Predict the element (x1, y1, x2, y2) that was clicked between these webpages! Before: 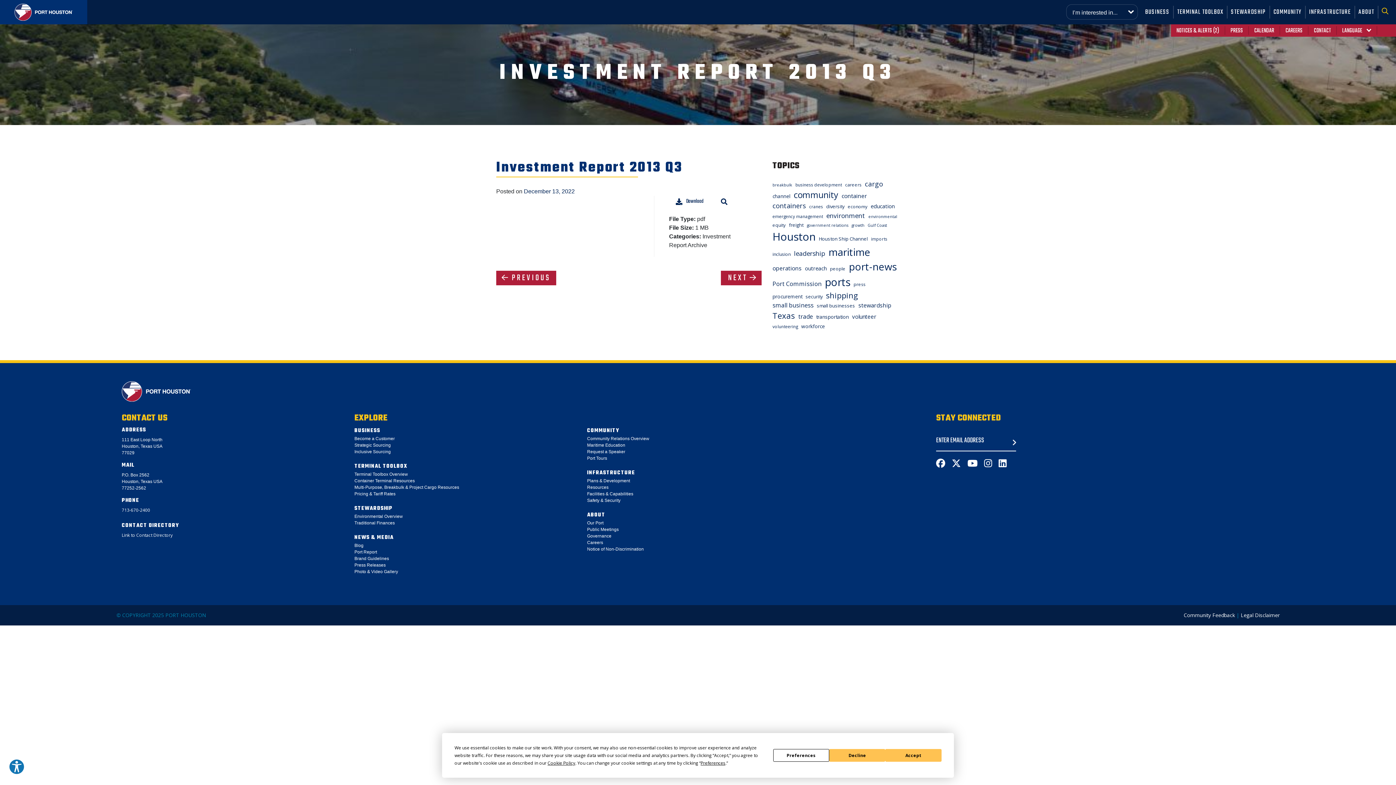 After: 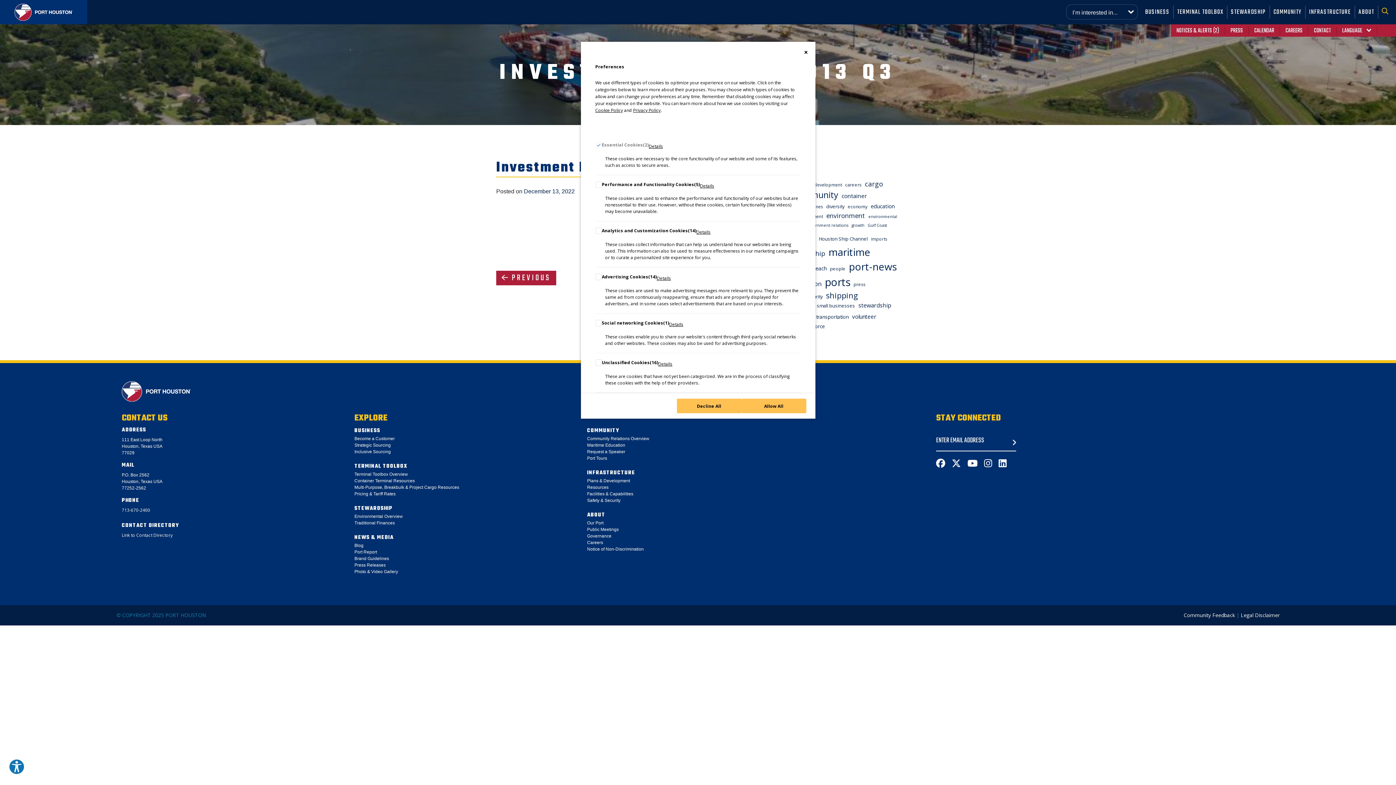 Action: label: Preferences bbox: (700, 760, 725, 766)